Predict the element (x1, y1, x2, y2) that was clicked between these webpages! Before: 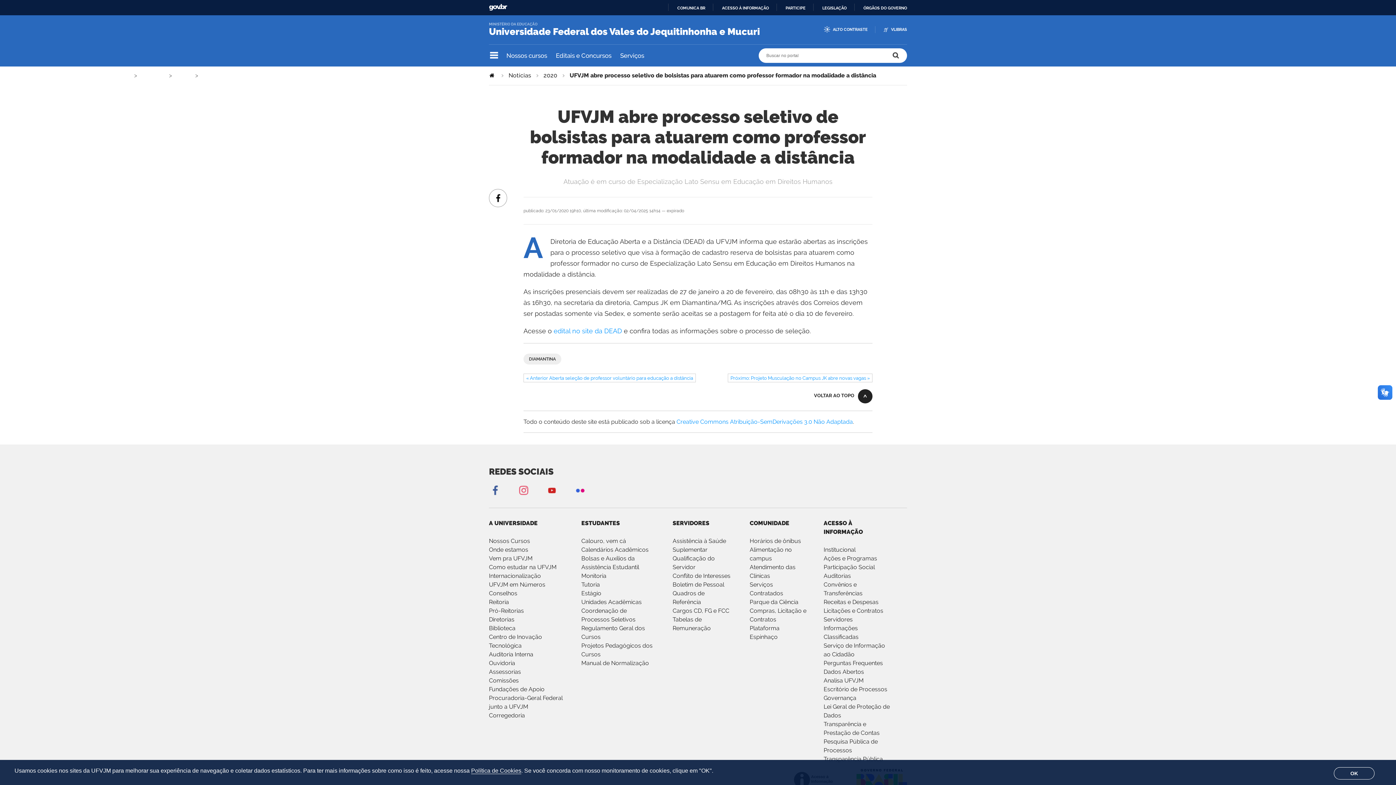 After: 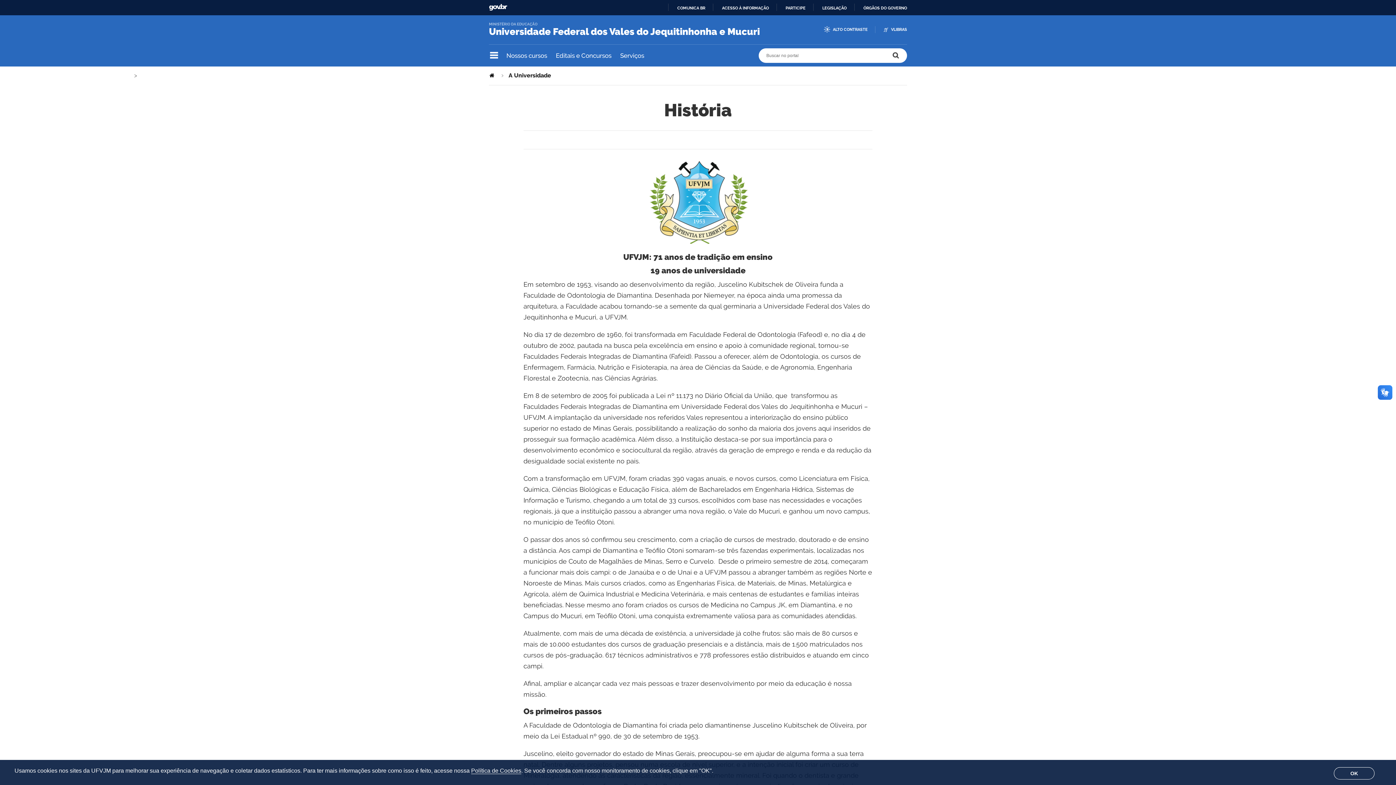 Action: bbox: (489, 520, 537, 526) label: A UNIVERSIDADE